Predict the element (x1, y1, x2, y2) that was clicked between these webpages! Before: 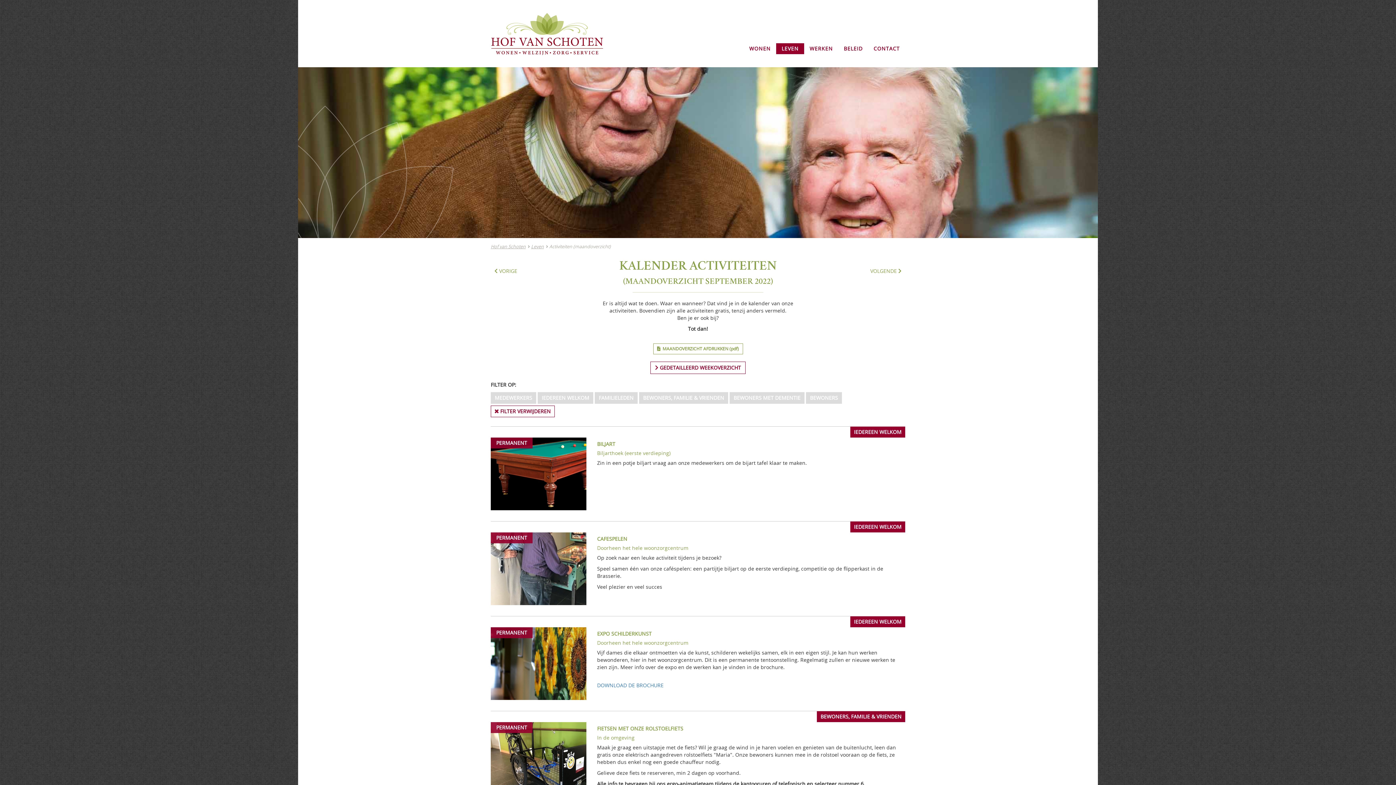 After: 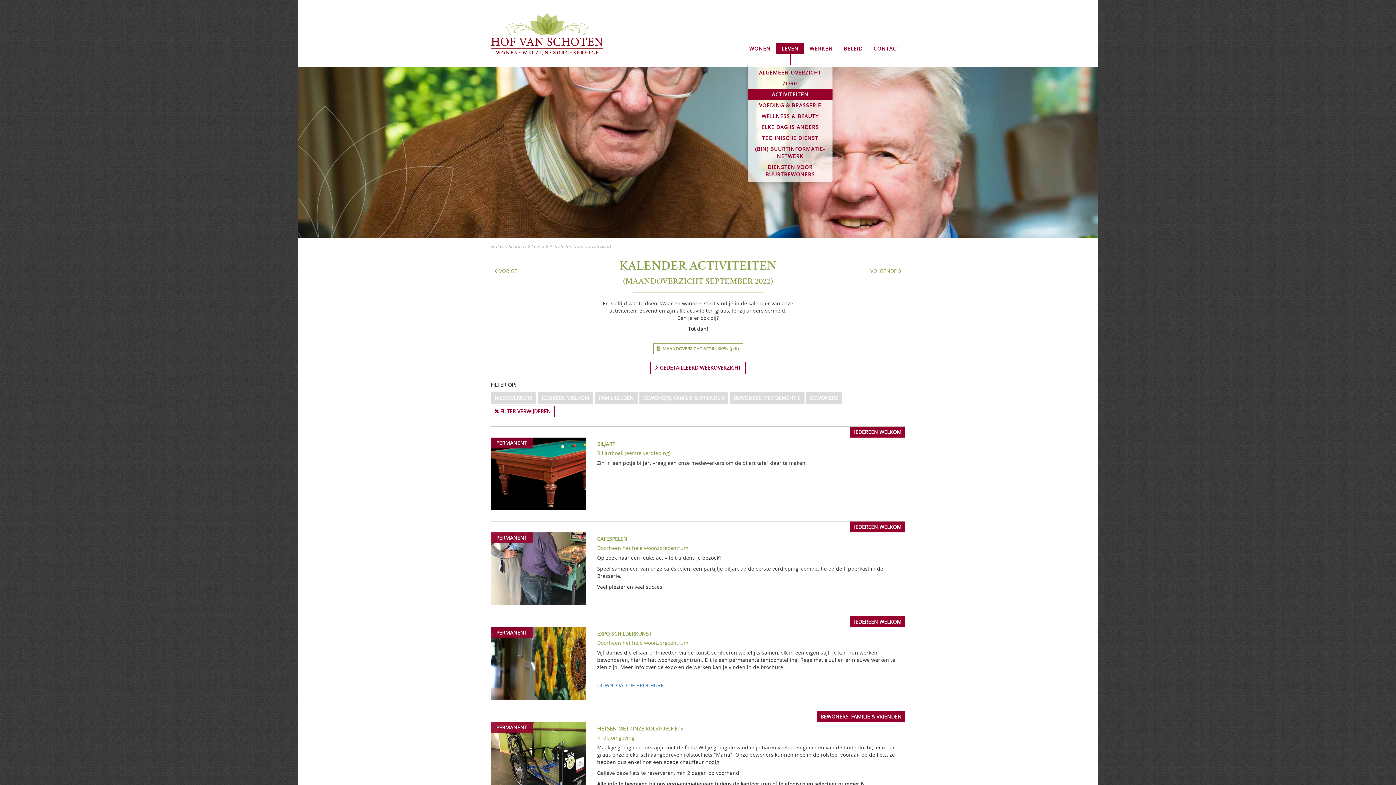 Action: bbox: (776, 43, 804, 54) label: LEVEN